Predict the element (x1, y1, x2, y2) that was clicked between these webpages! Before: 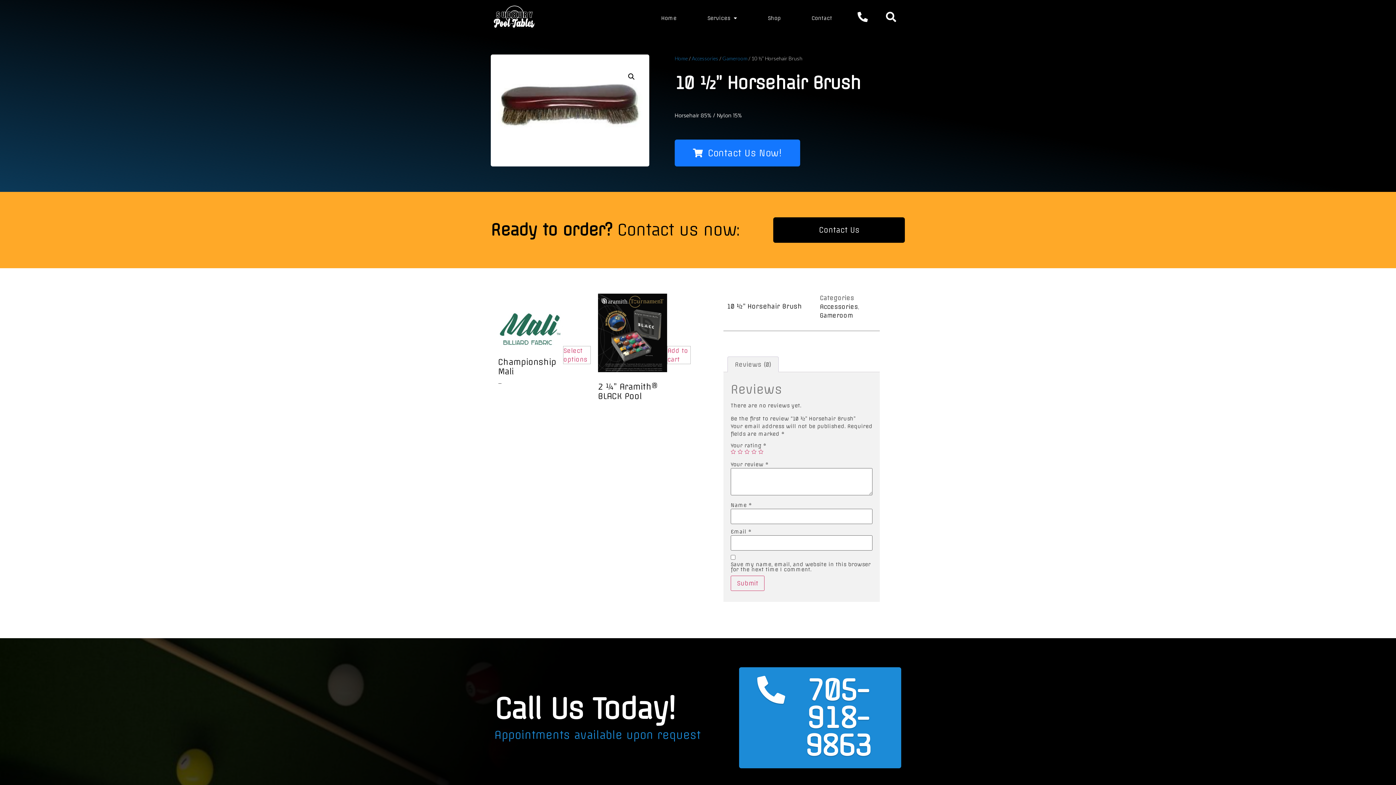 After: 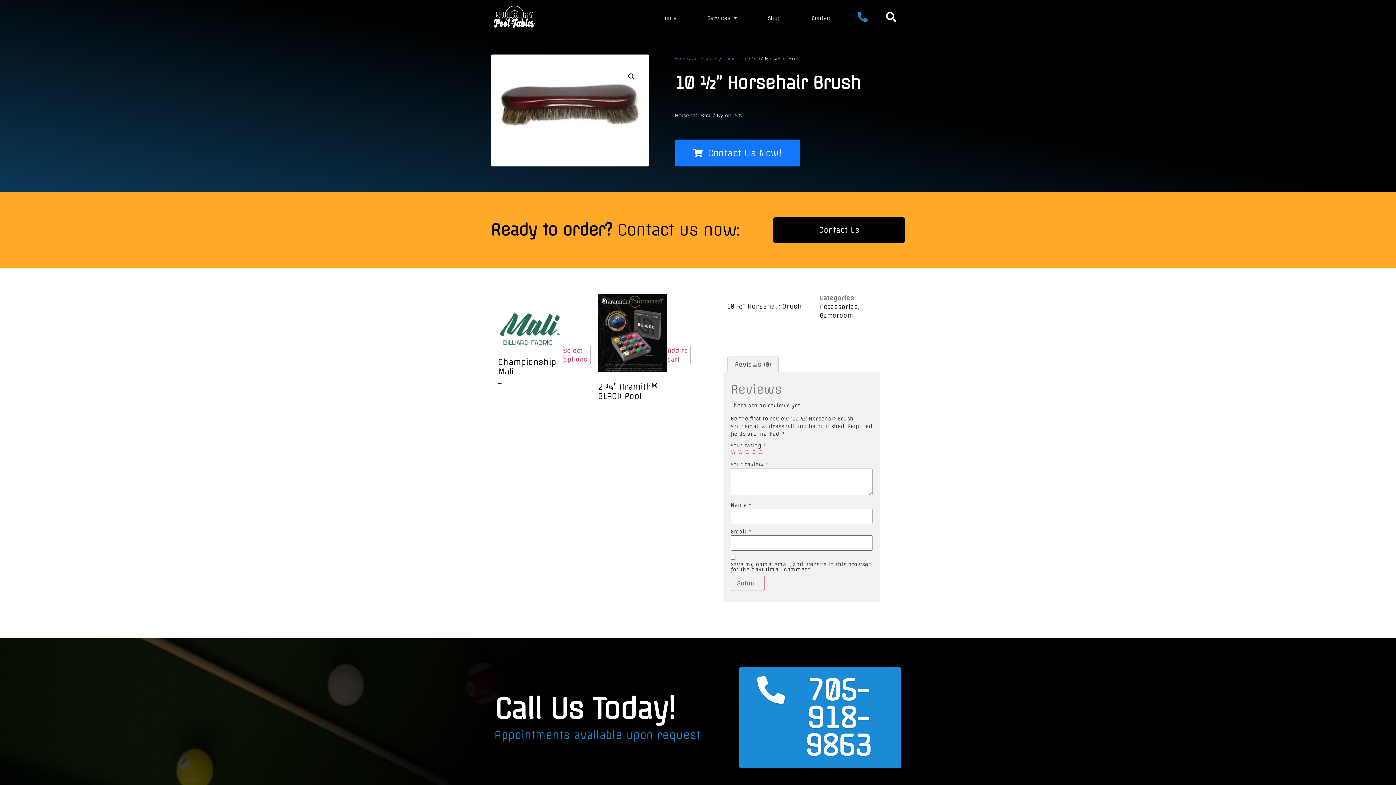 Action: bbox: (857, 11, 867, 22)